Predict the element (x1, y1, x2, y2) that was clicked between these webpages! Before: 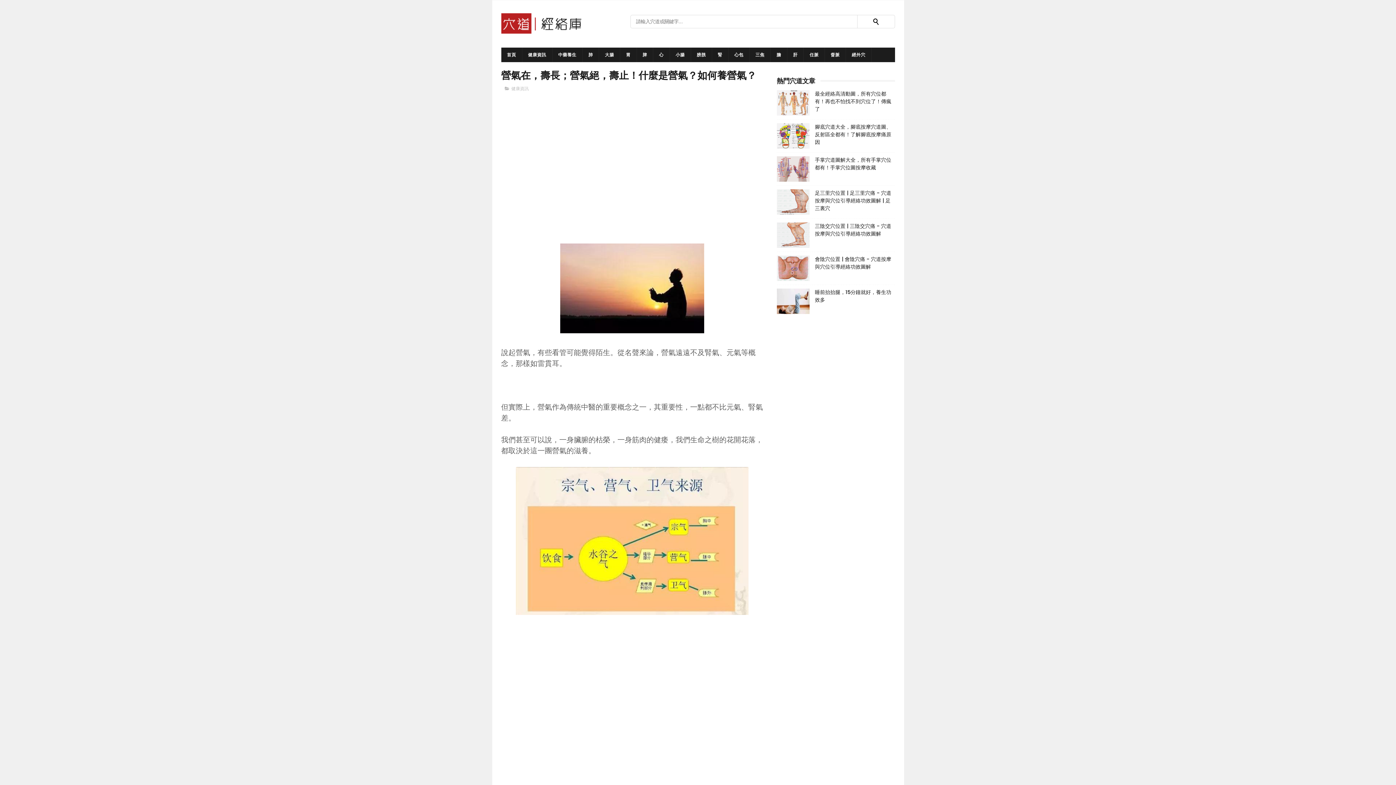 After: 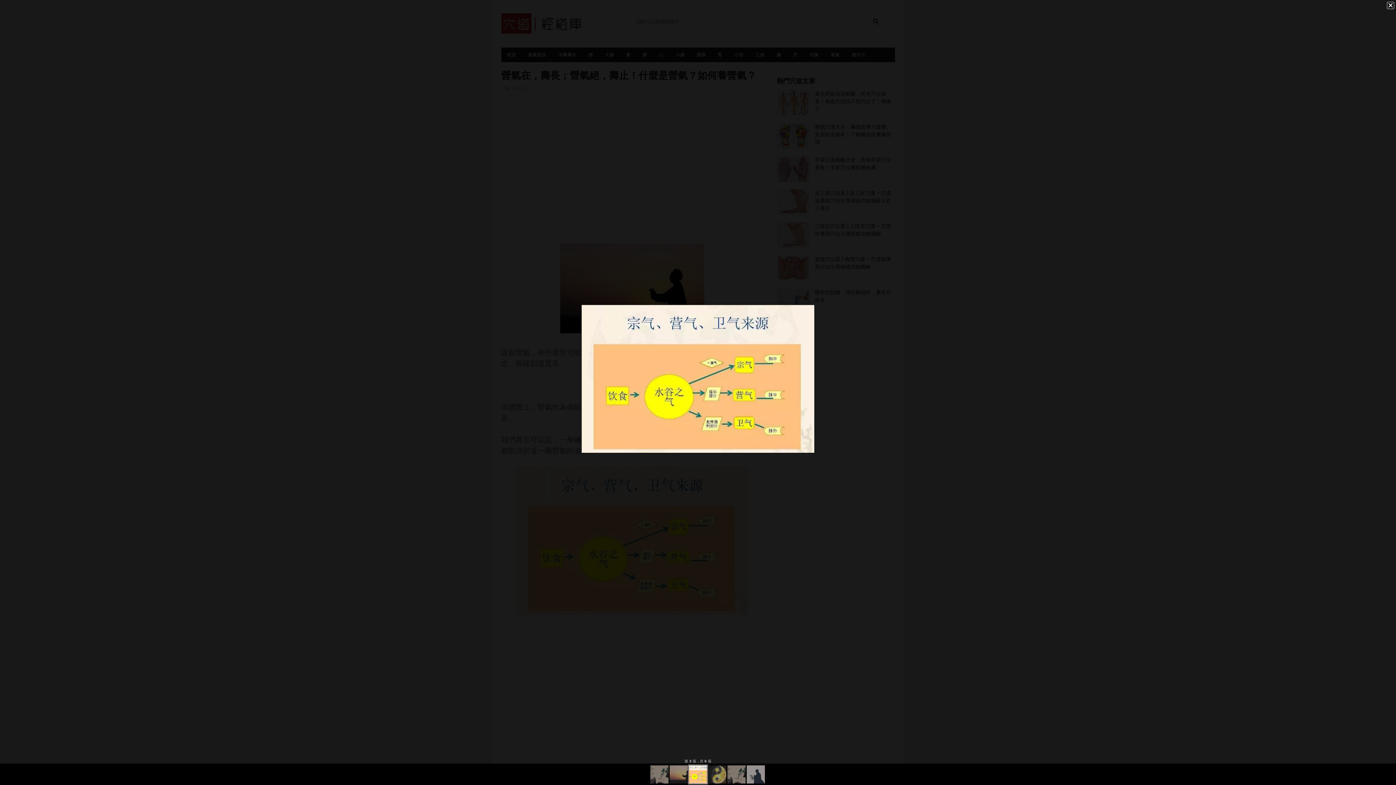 Action: bbox: (516, 607, 748, 617)